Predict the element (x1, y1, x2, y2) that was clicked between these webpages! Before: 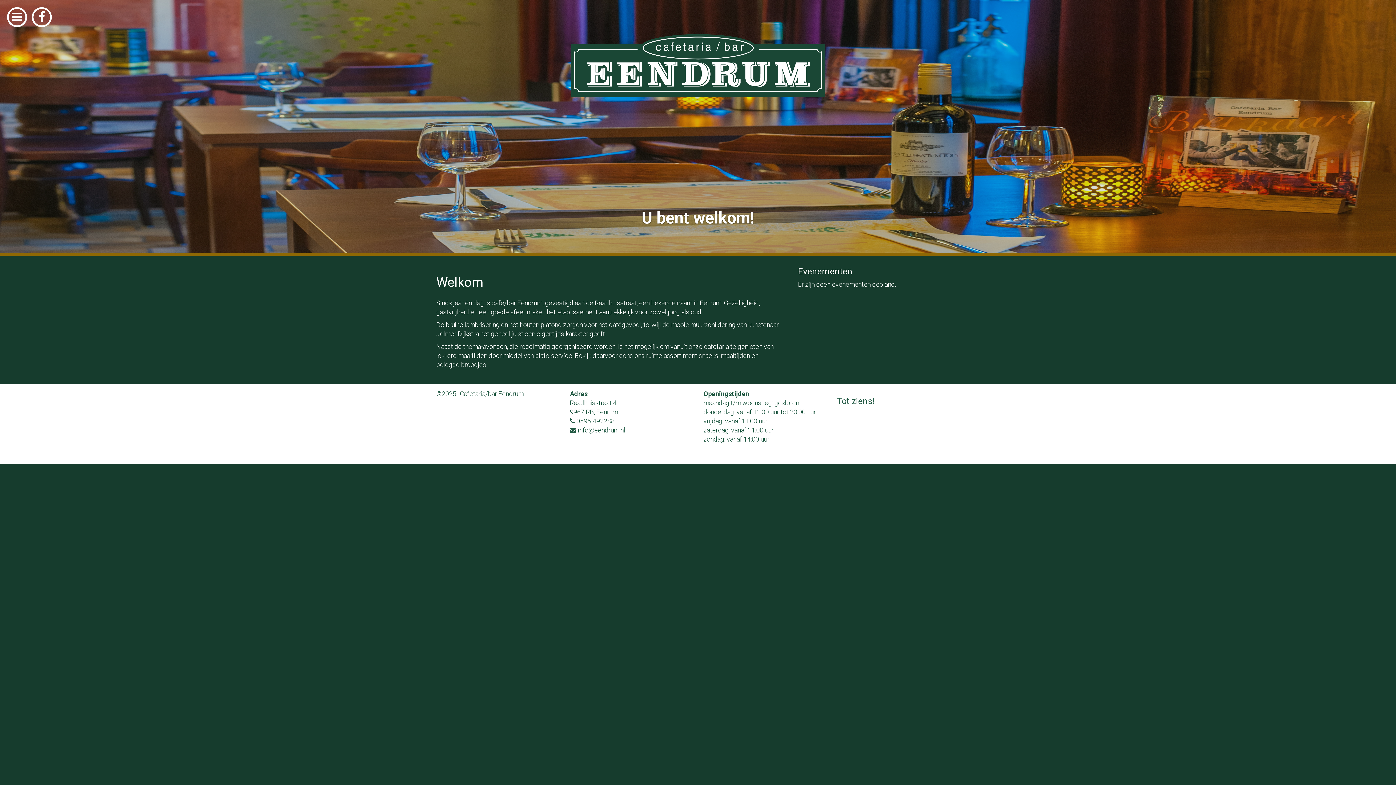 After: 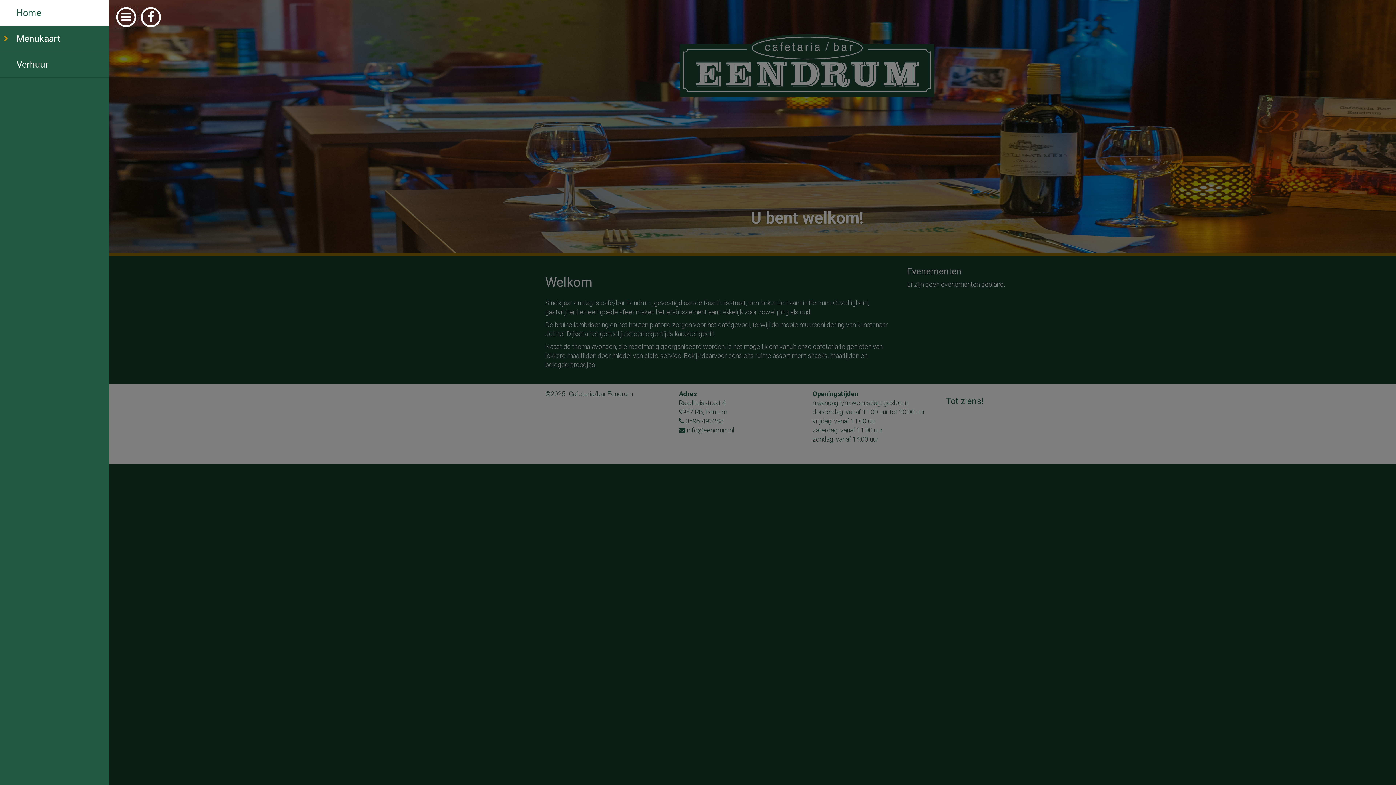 Action: label:   bbox: (5, 13, 30, 20)